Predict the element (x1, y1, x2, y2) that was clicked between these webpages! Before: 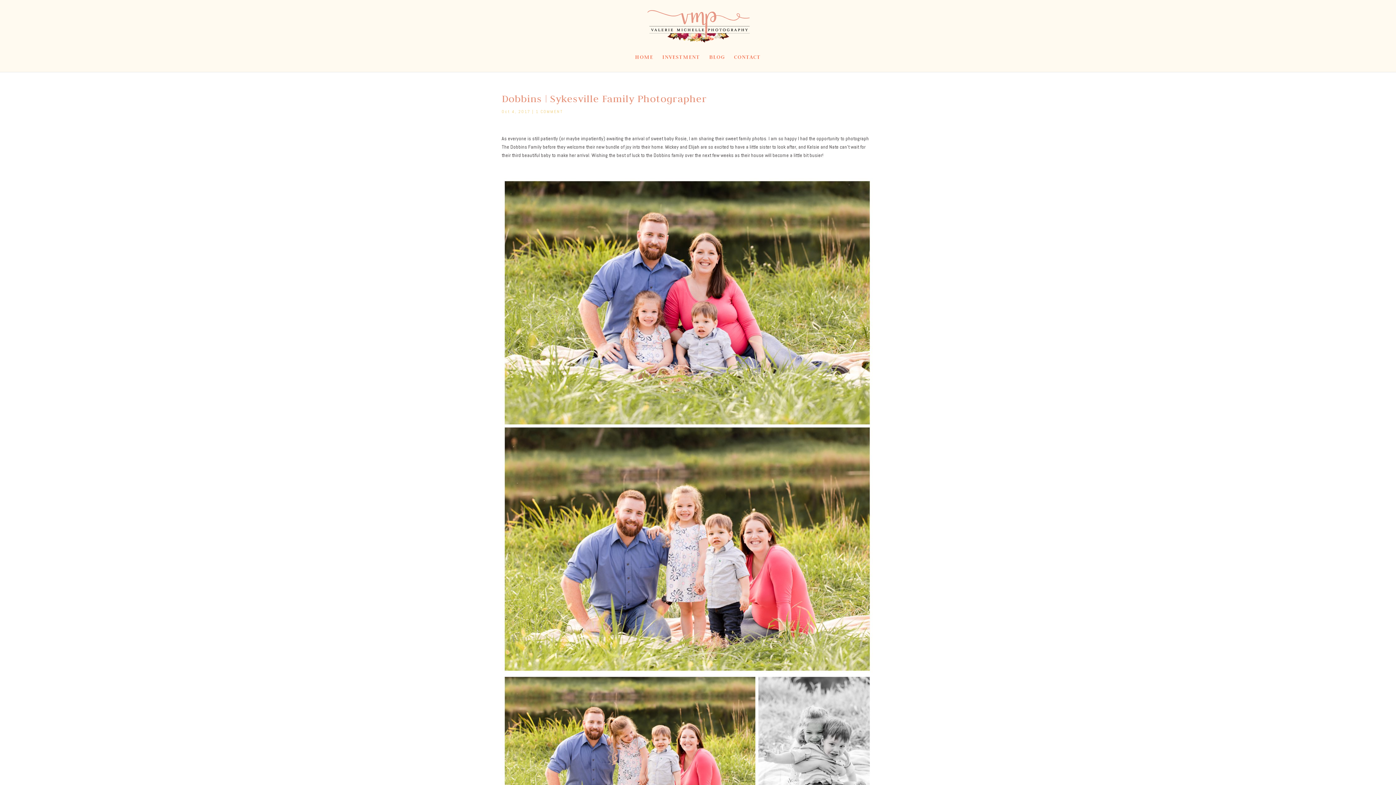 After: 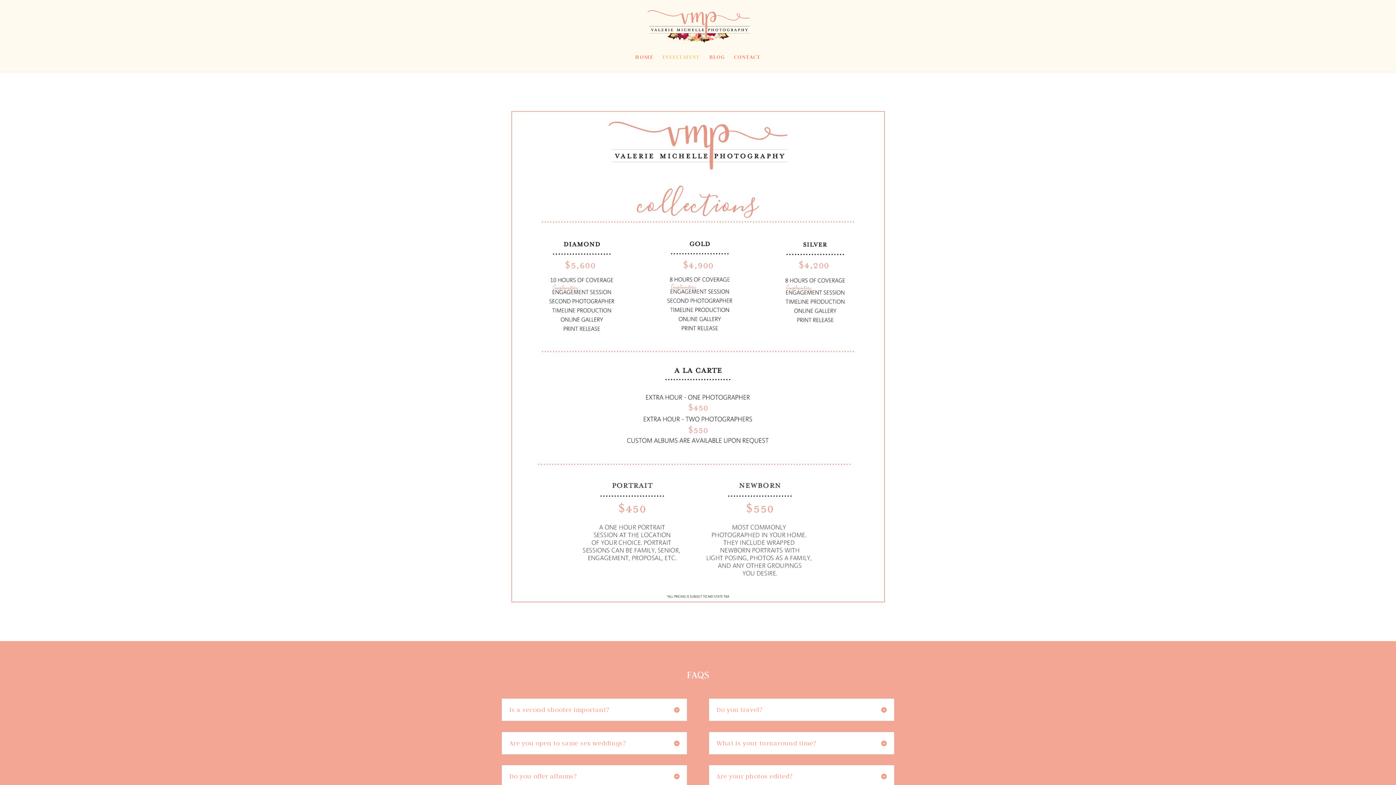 Action: label: INVESTMENT bbox: (662, 54, 700, 68)